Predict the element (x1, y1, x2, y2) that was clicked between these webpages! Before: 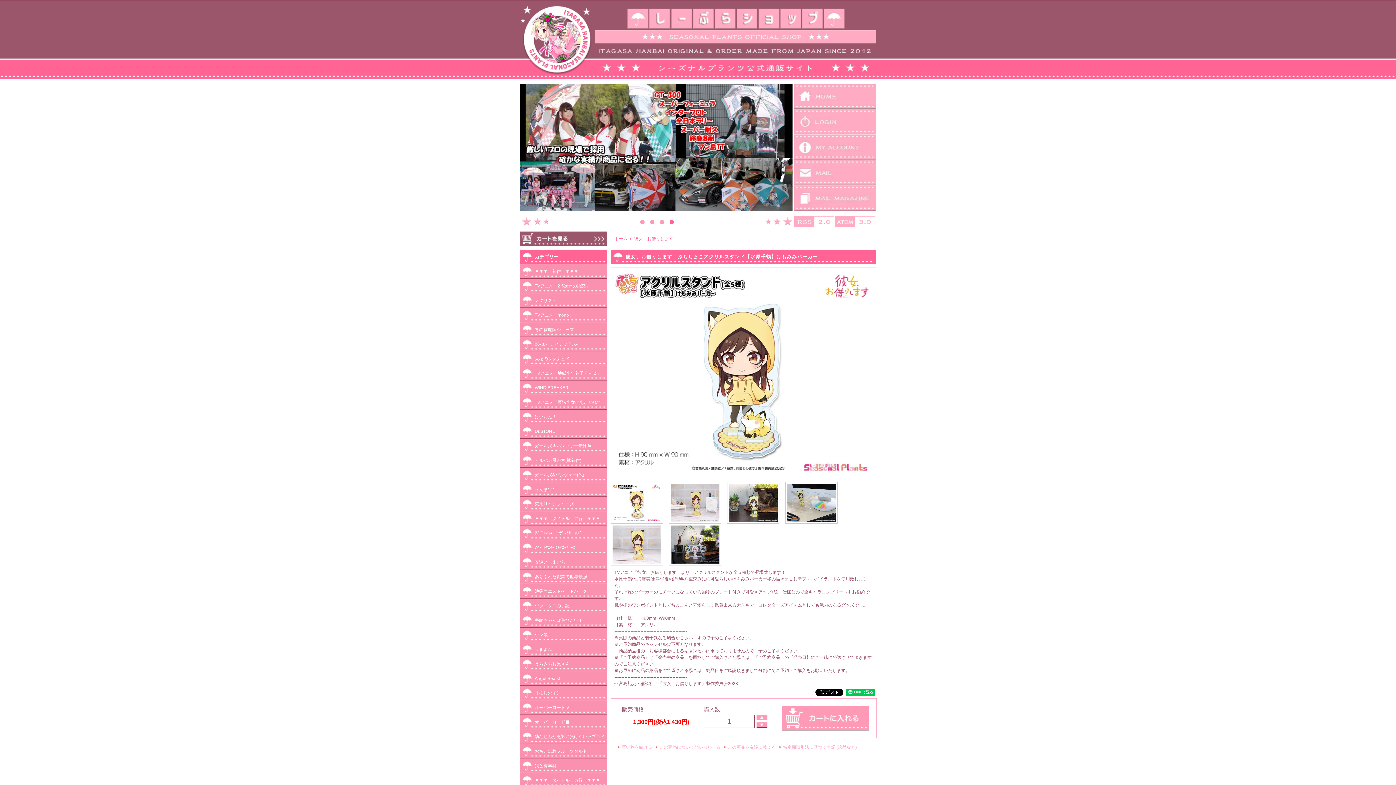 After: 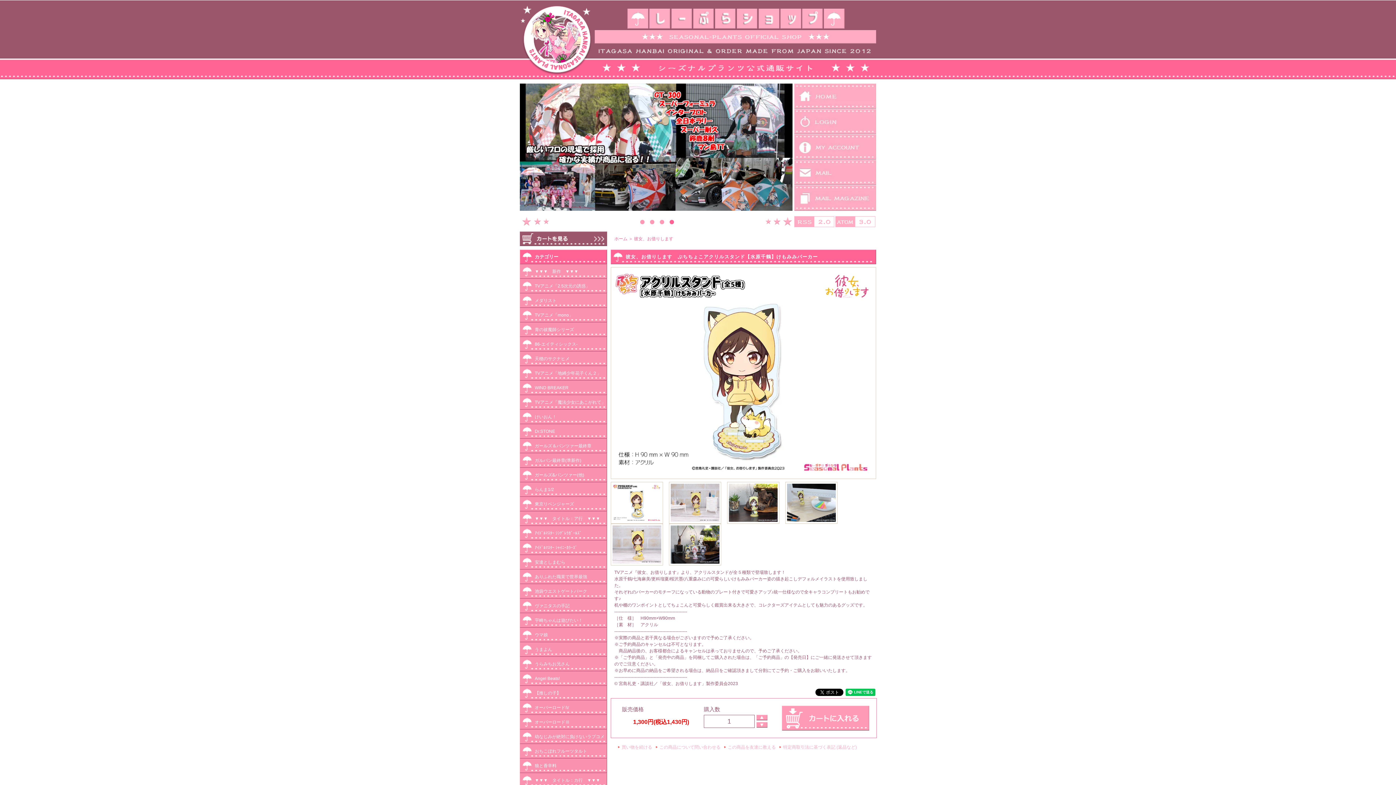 Action: bbox: (610, 483, 663, 488)